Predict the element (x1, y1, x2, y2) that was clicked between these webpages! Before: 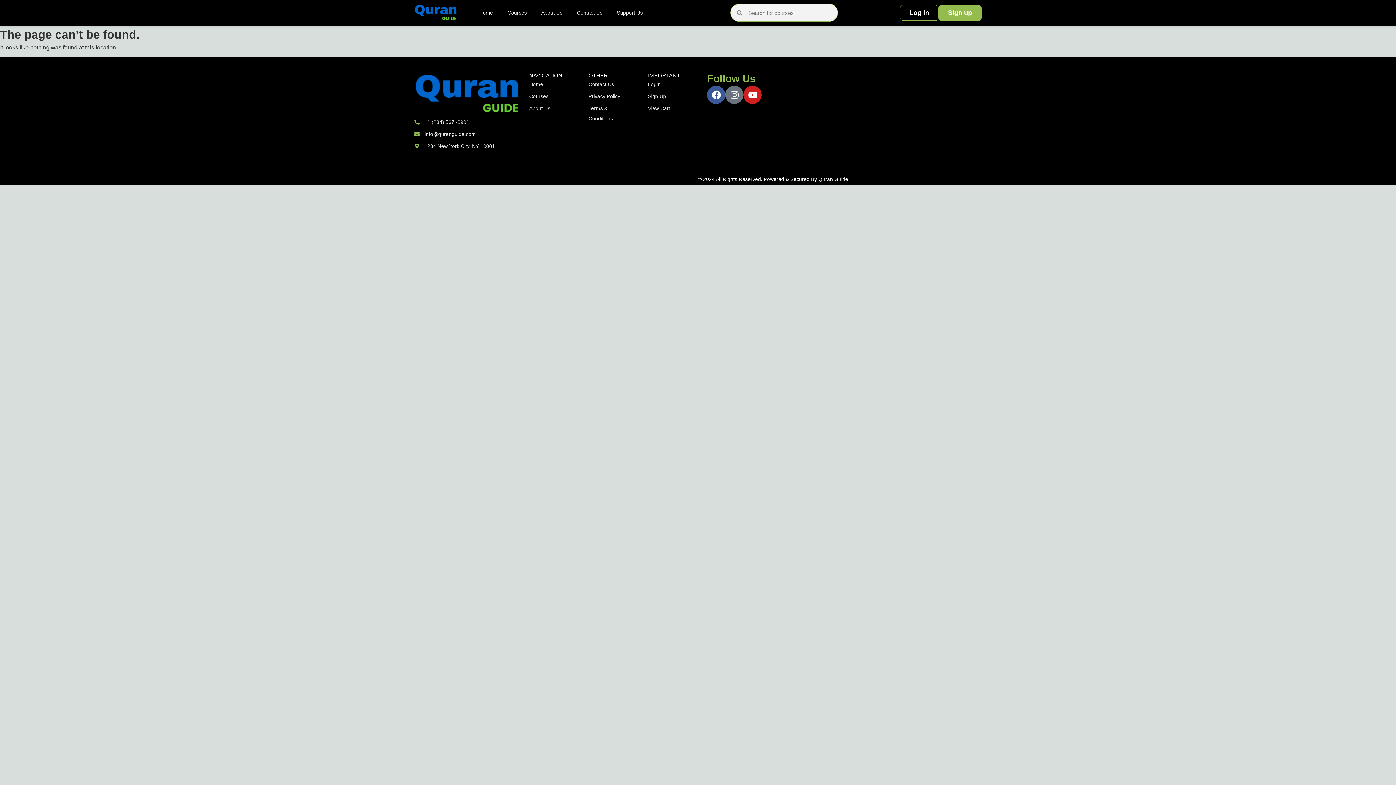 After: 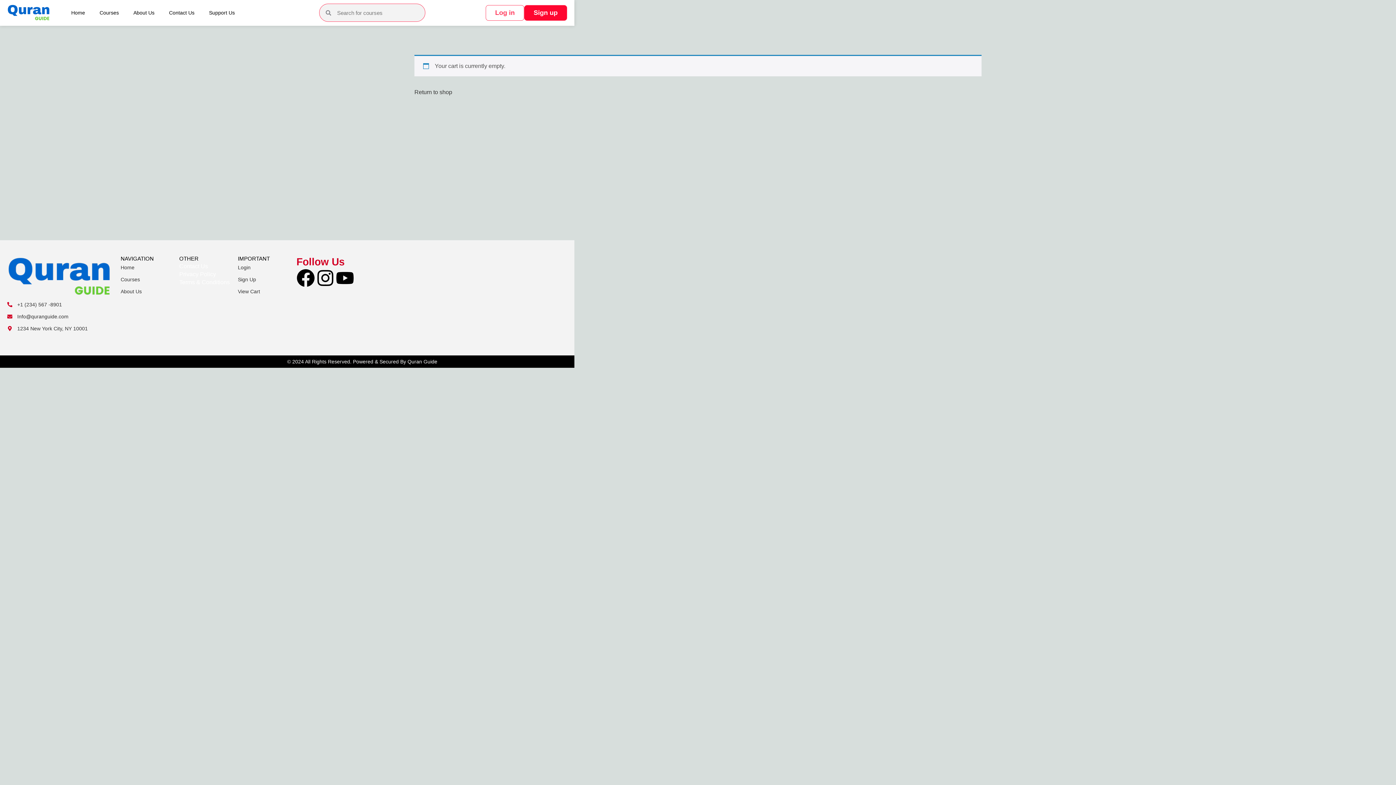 Action: bbox: (648, 103, 670, 113) label: View Cart